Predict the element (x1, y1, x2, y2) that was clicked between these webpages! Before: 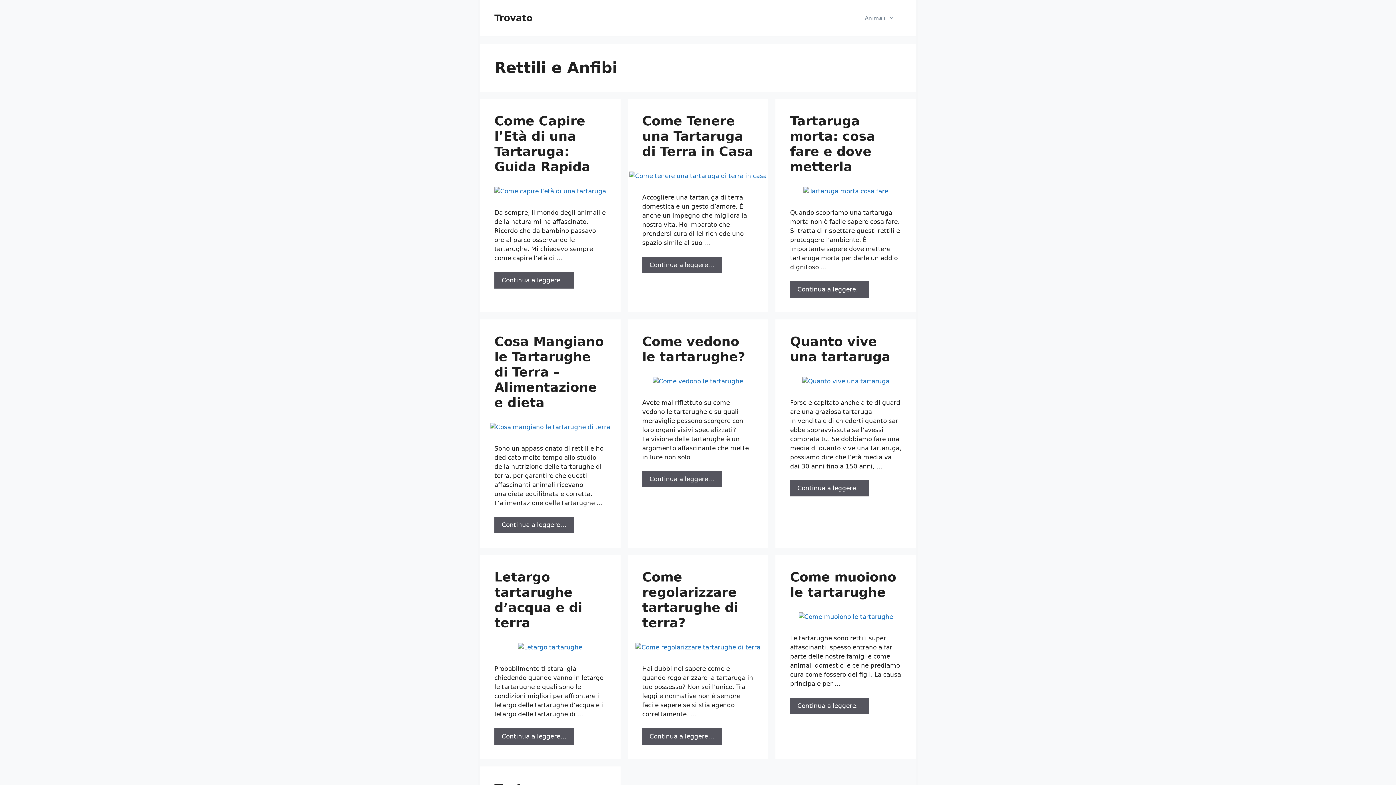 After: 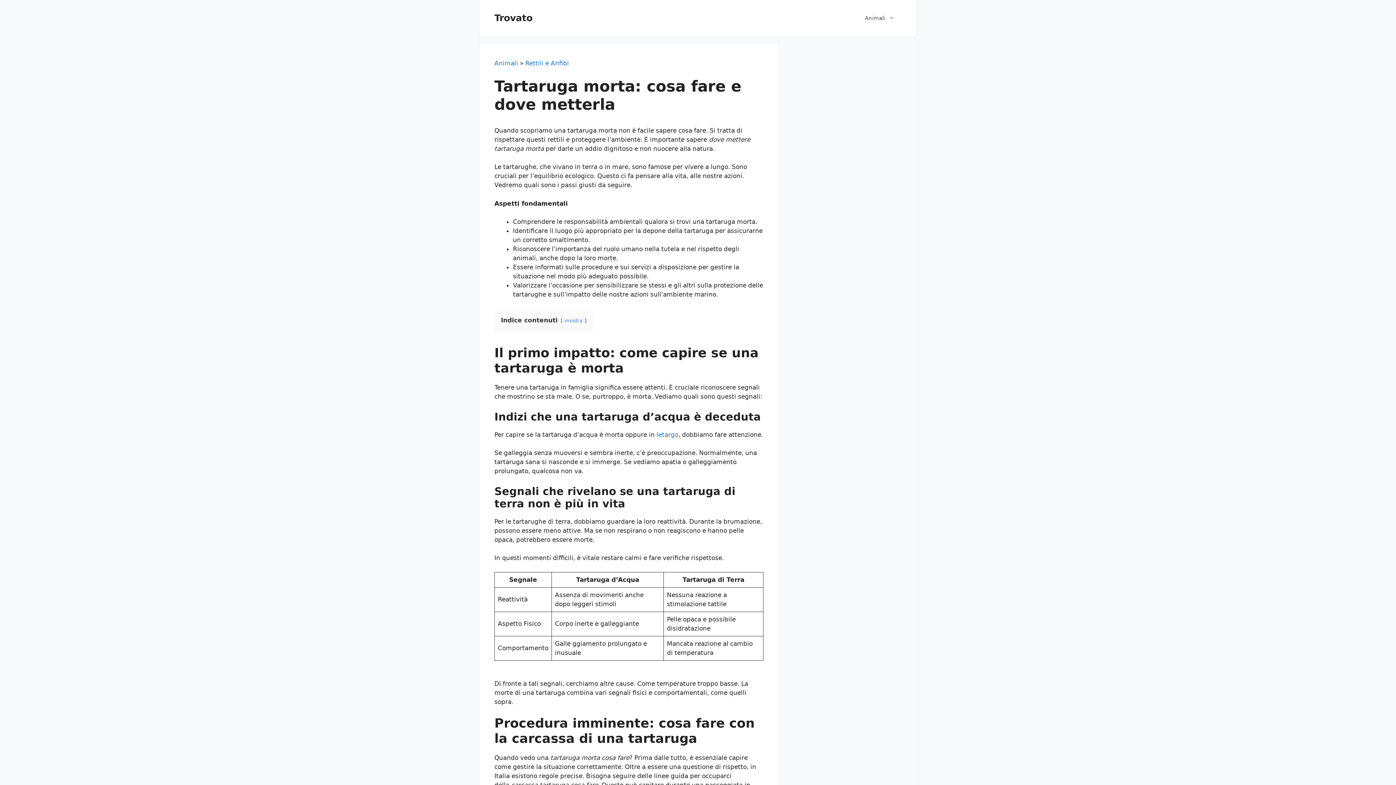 Action: bbox: (803, 187, 888, 194)